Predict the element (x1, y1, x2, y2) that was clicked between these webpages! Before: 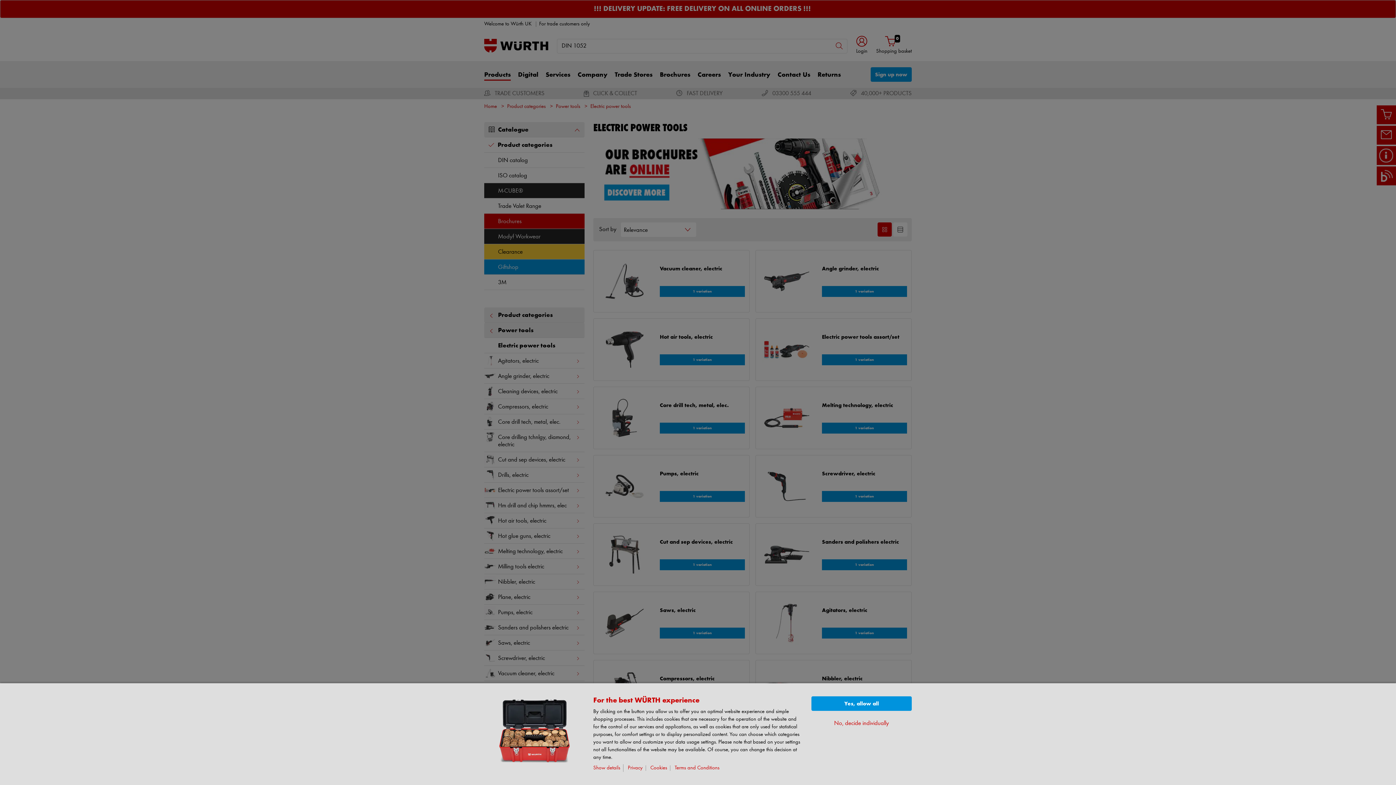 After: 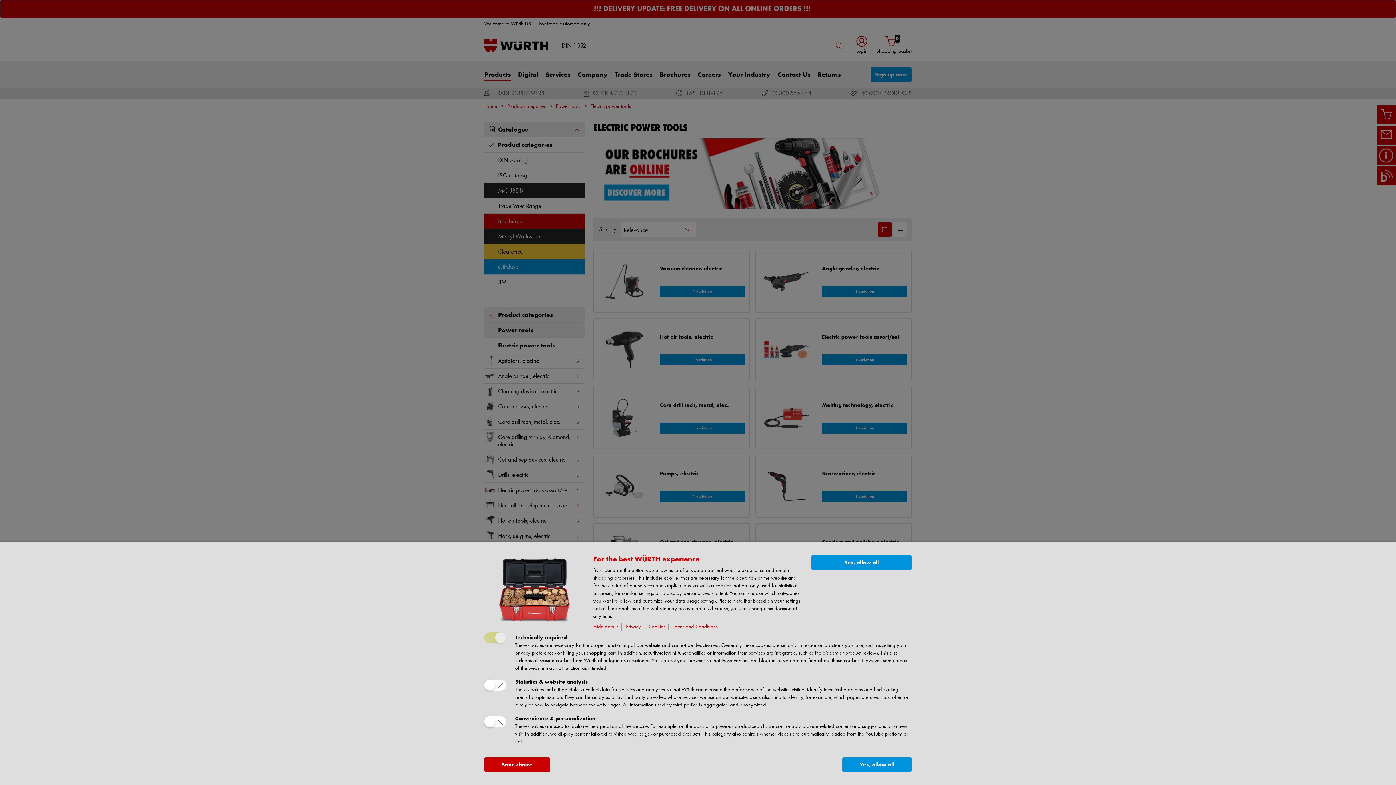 Action: bbox: (593, 764, 623, 772) label: Show details